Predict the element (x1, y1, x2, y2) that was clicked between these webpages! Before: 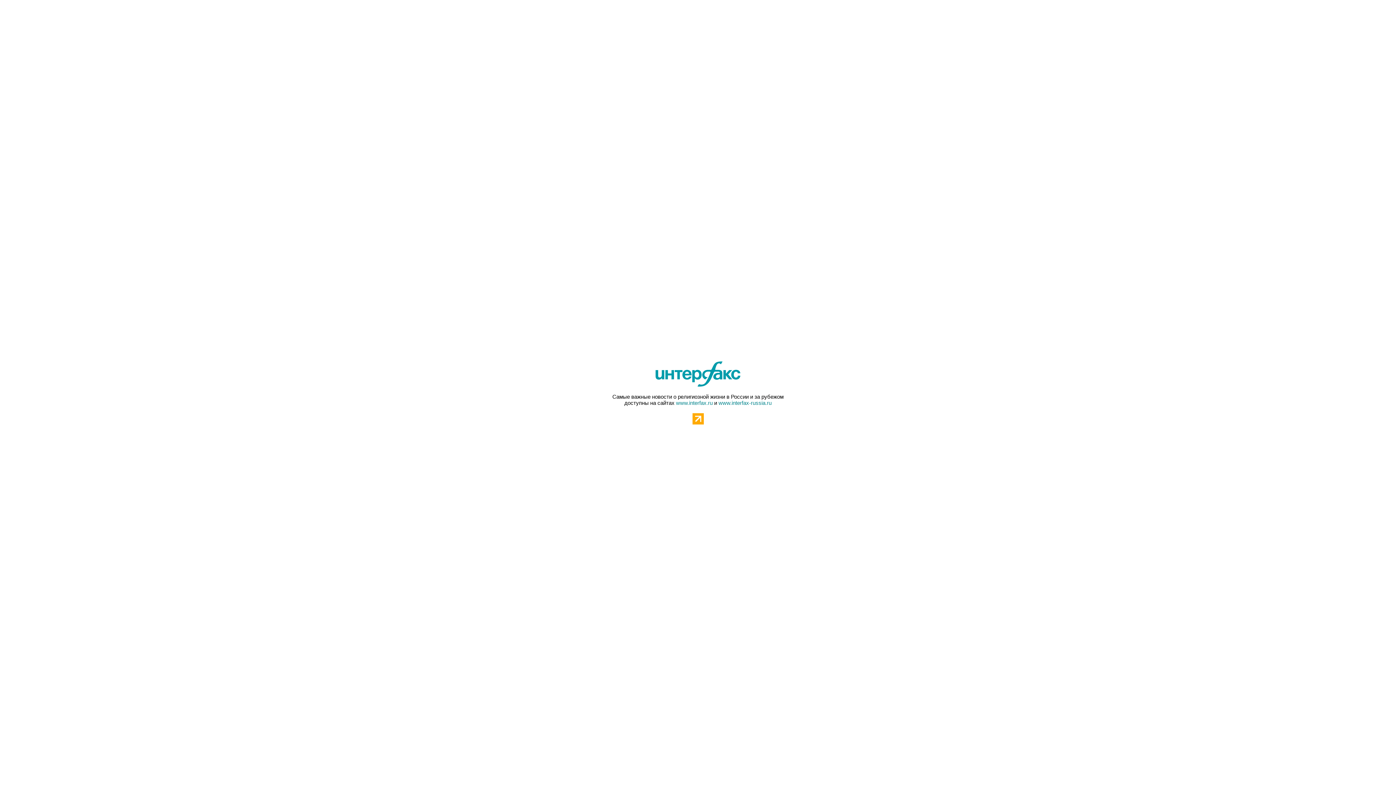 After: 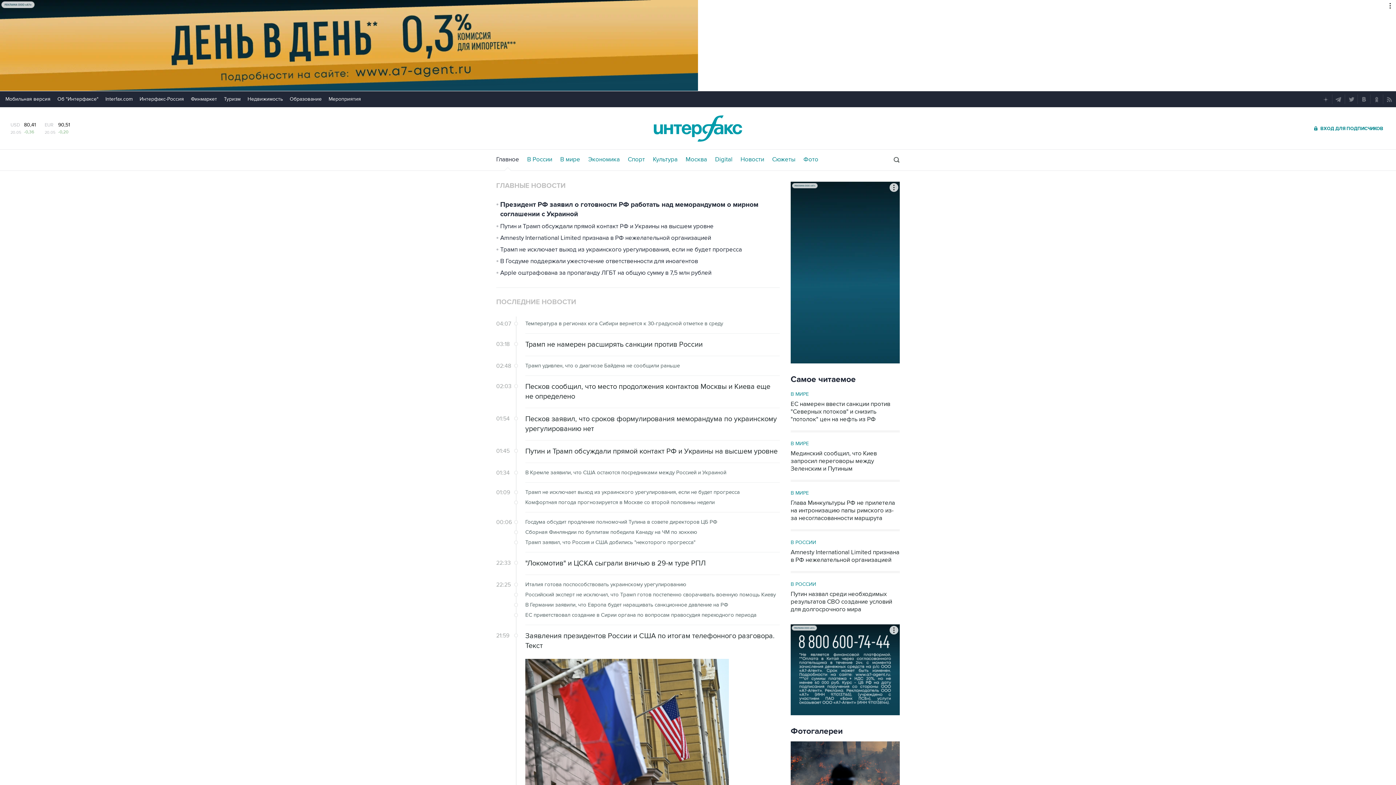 Action: bbox: (652, 360, 744, 392)